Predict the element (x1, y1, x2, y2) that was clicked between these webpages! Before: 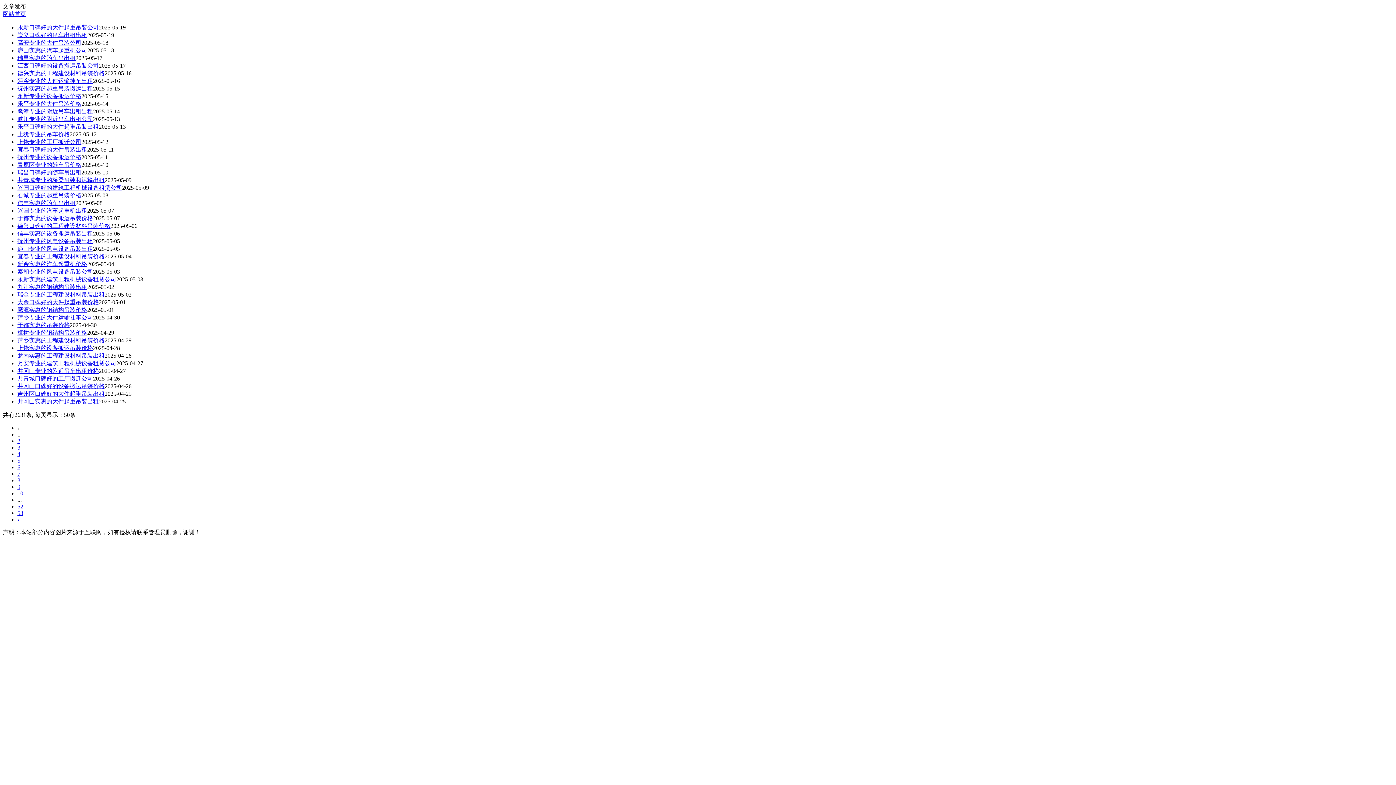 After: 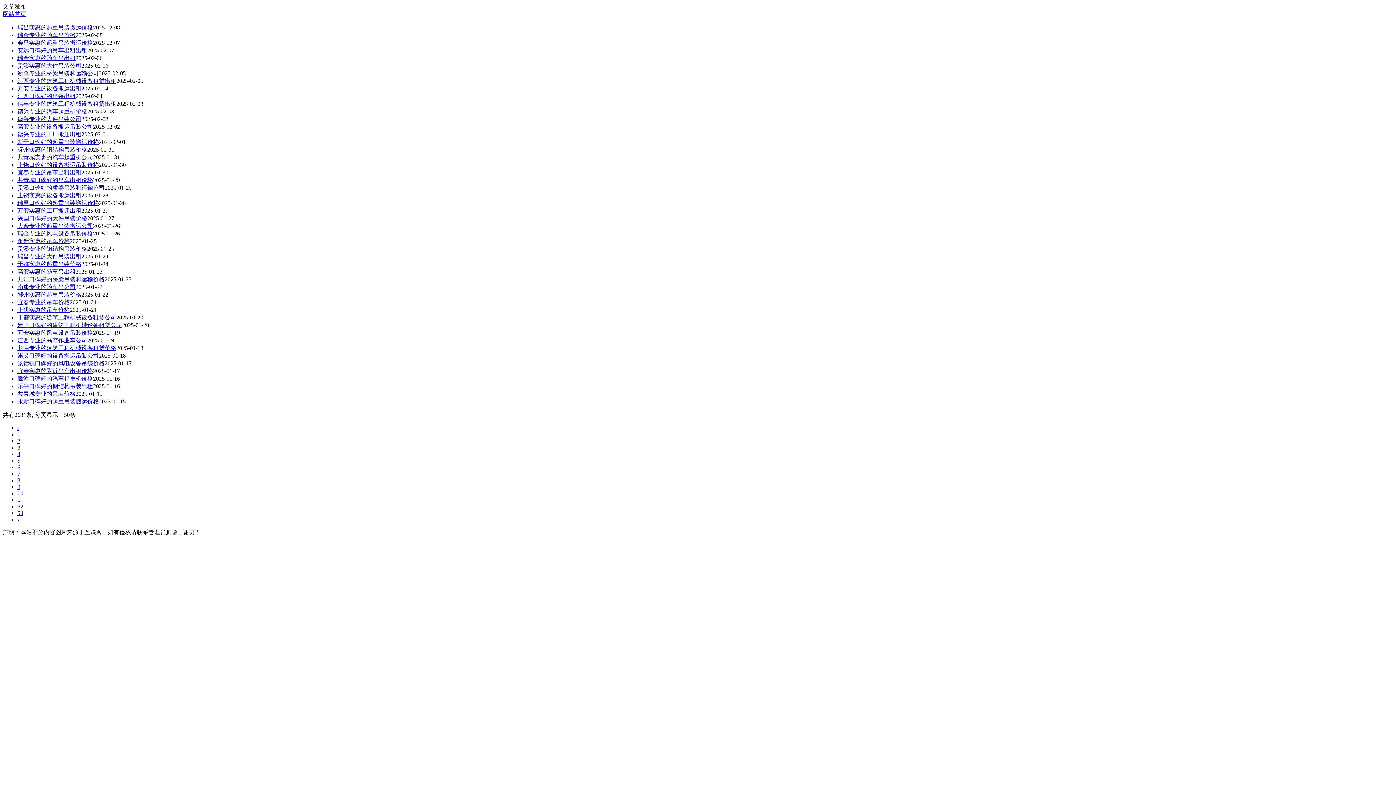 Action: bbox: (17, 457, 20, 464) label: 5